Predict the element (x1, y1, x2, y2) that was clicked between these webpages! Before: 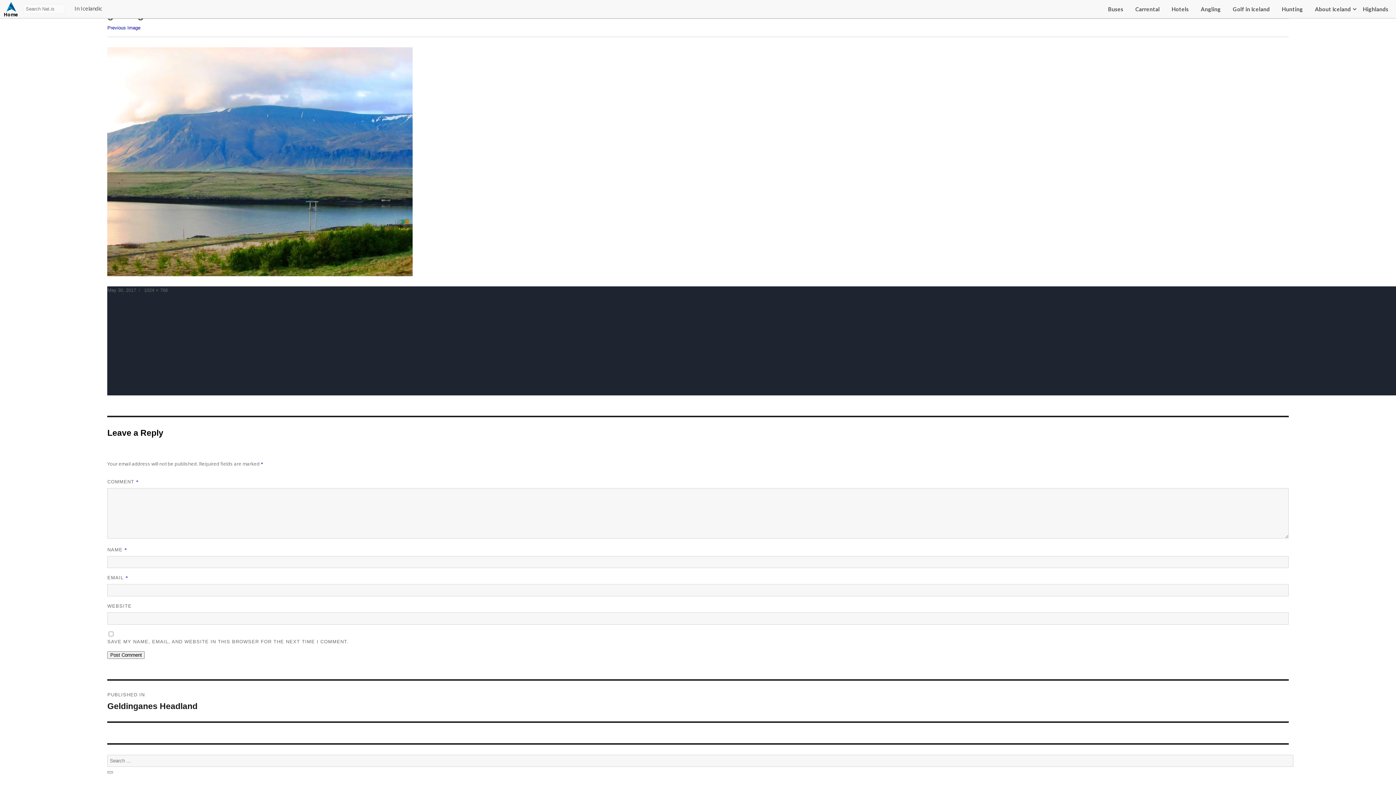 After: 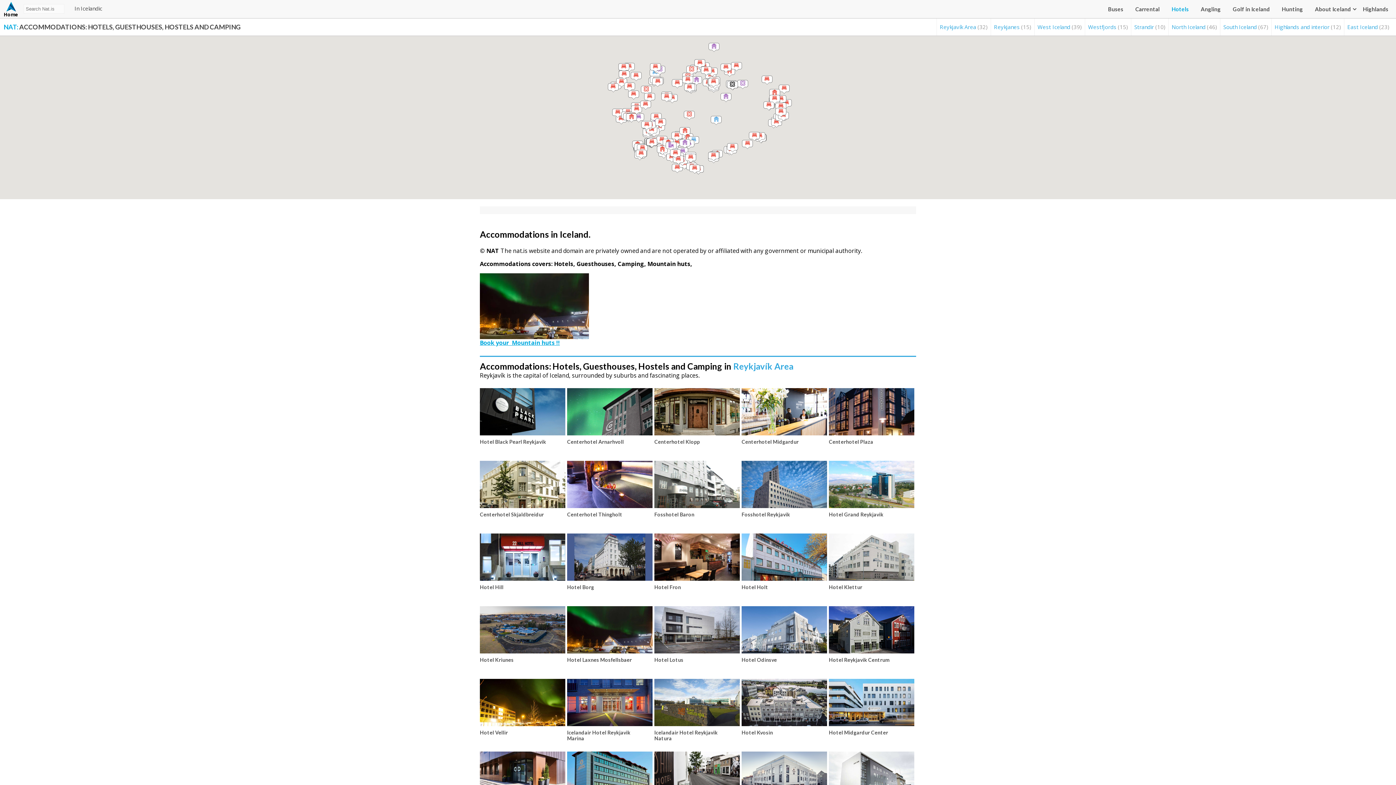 Action: bbox: (1167, 1, 1193, 16) label: Hotels